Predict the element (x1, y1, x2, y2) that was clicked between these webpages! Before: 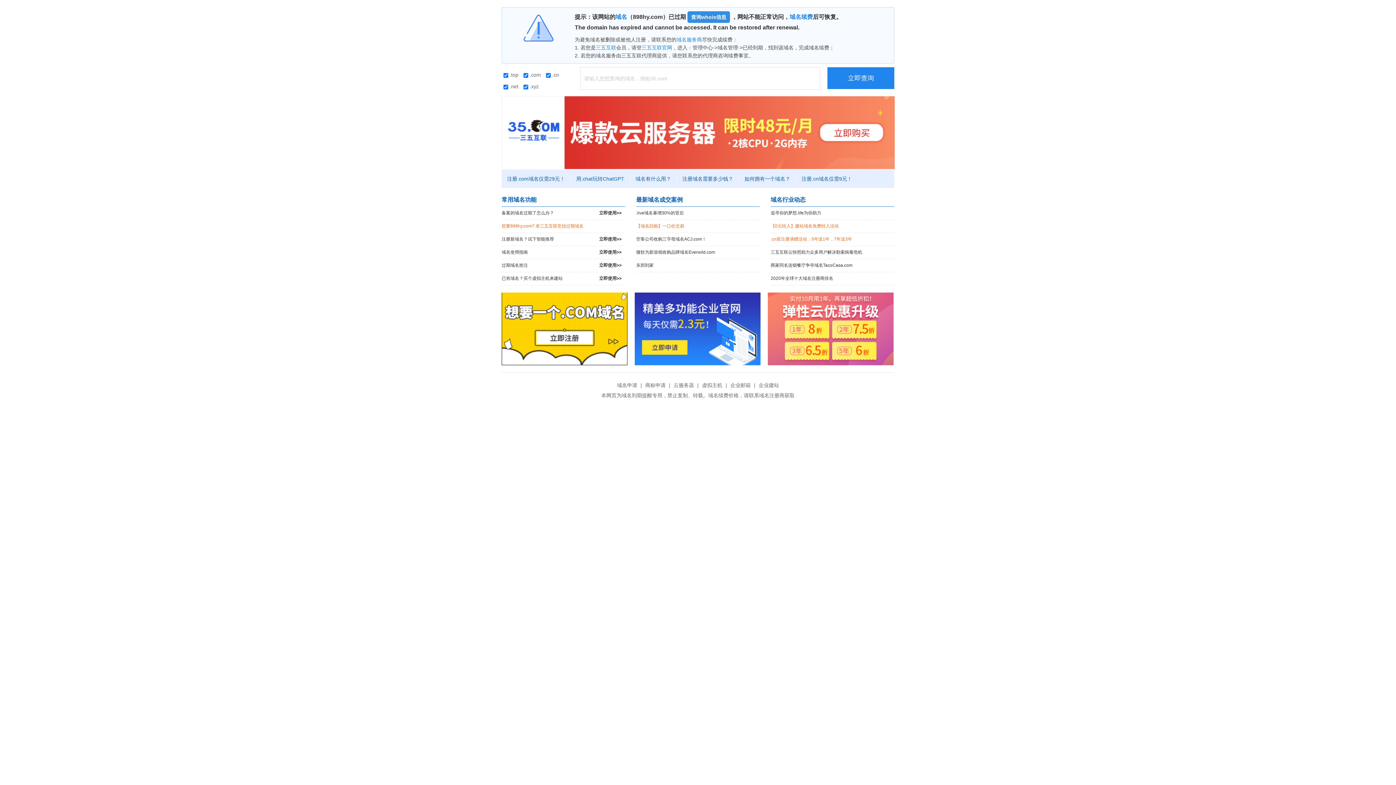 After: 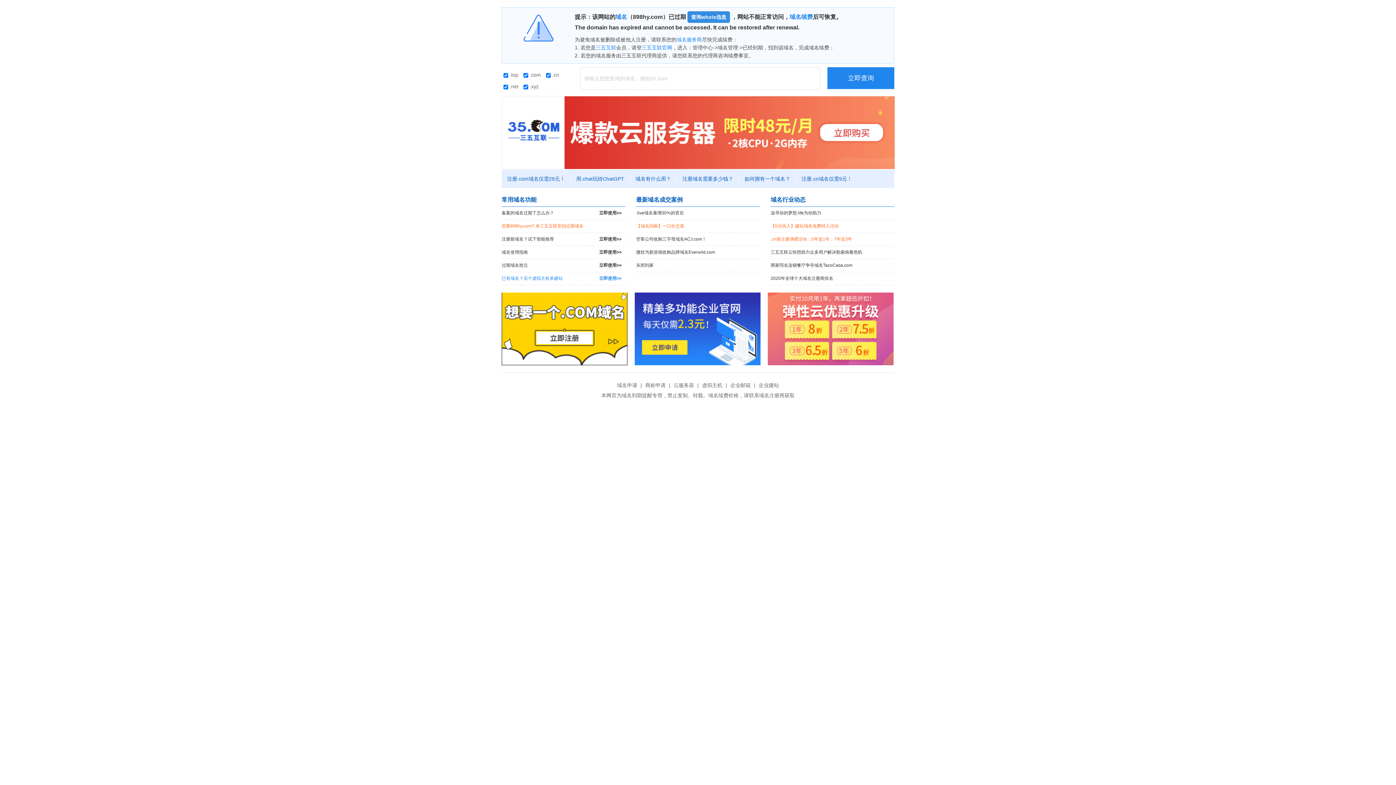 Action: bbox: (501, 272, 625, 285) label: 已有域名？买个虚拟主机来建站
立即使用>>